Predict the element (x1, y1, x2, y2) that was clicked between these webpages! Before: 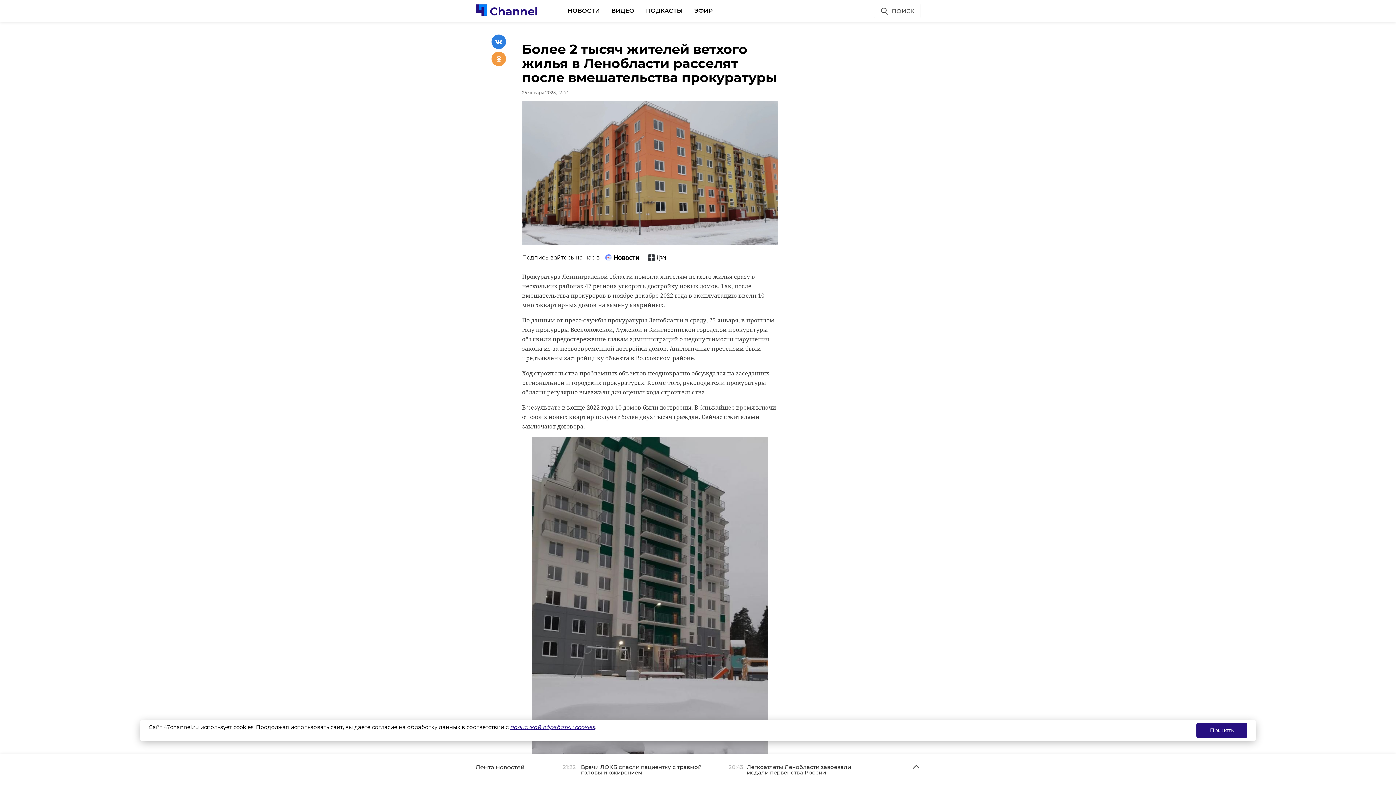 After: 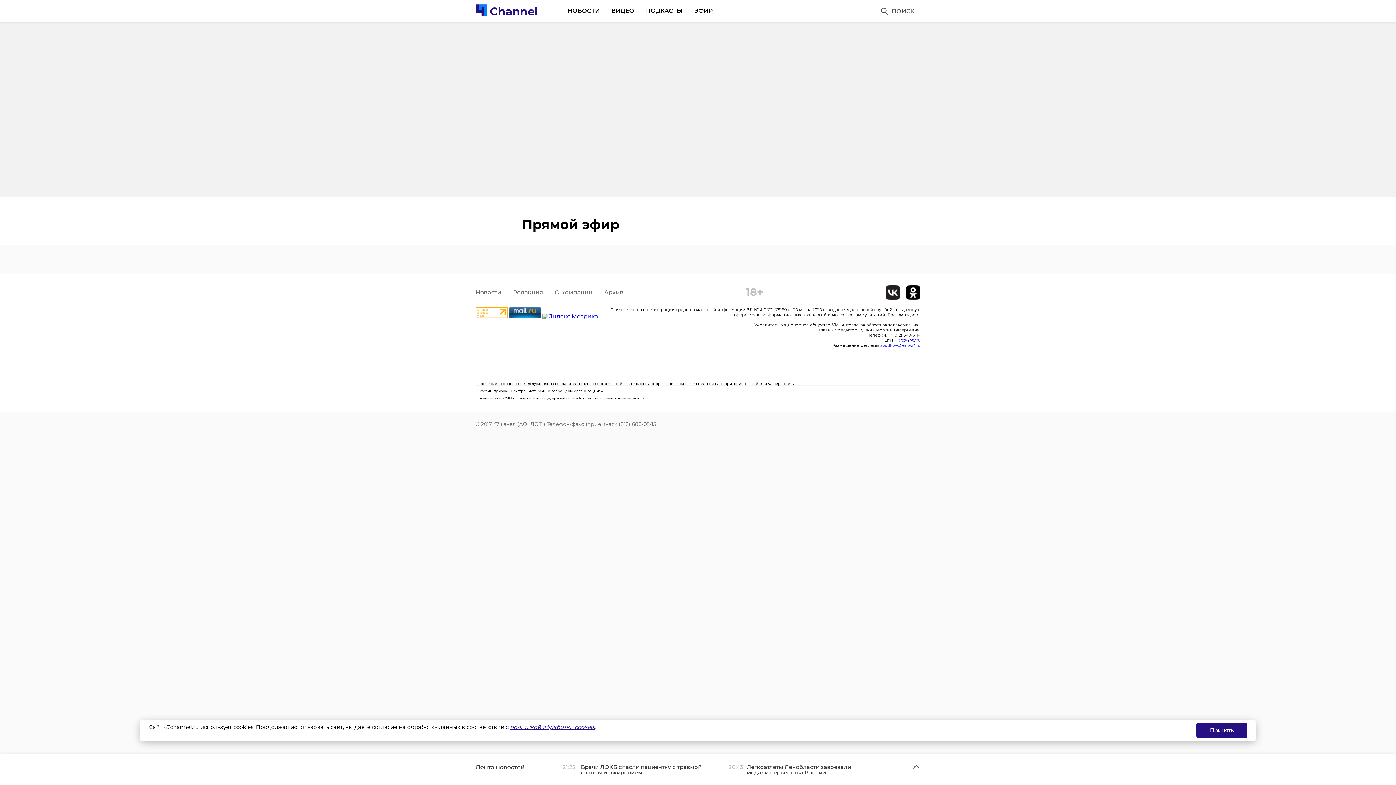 Action: label: ЭФИР bbox: (694, 3, 713, 17)